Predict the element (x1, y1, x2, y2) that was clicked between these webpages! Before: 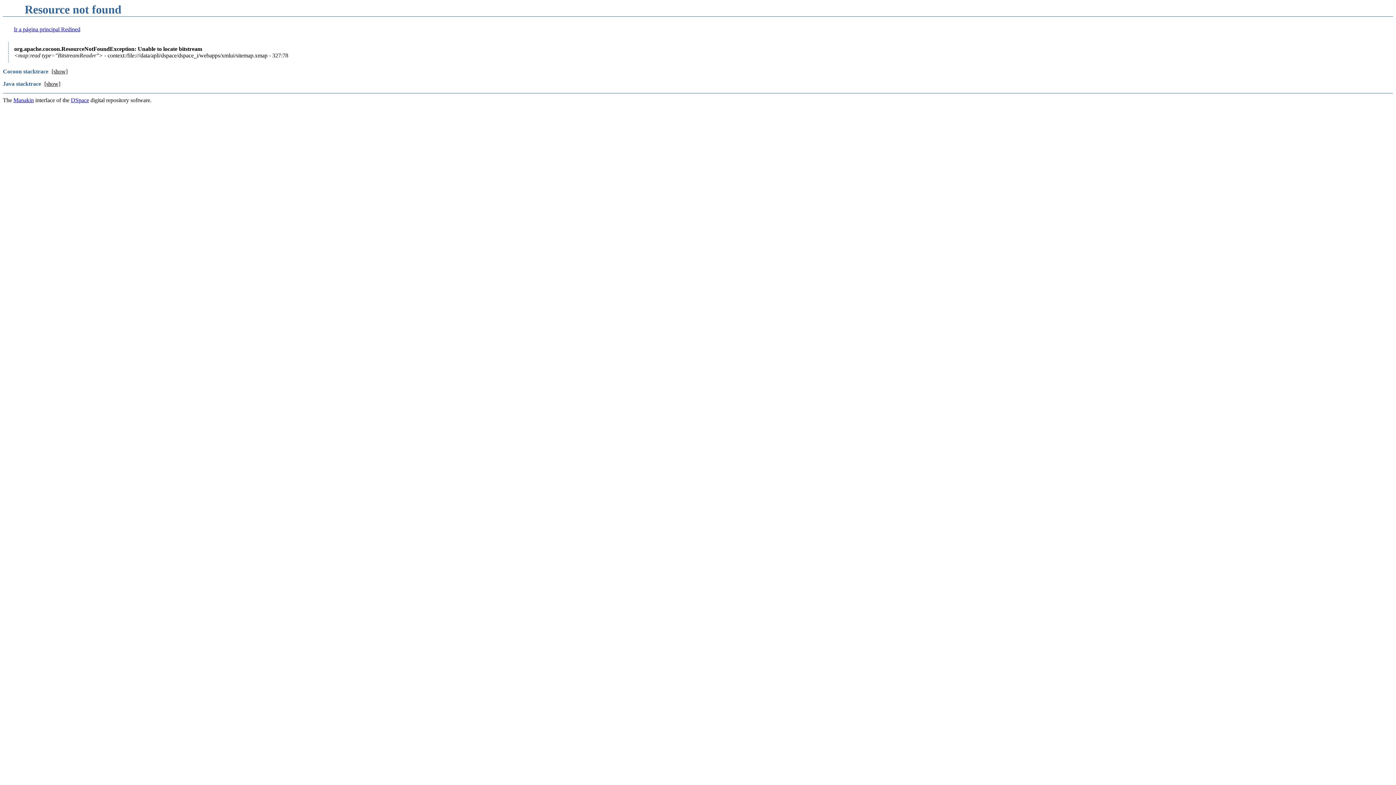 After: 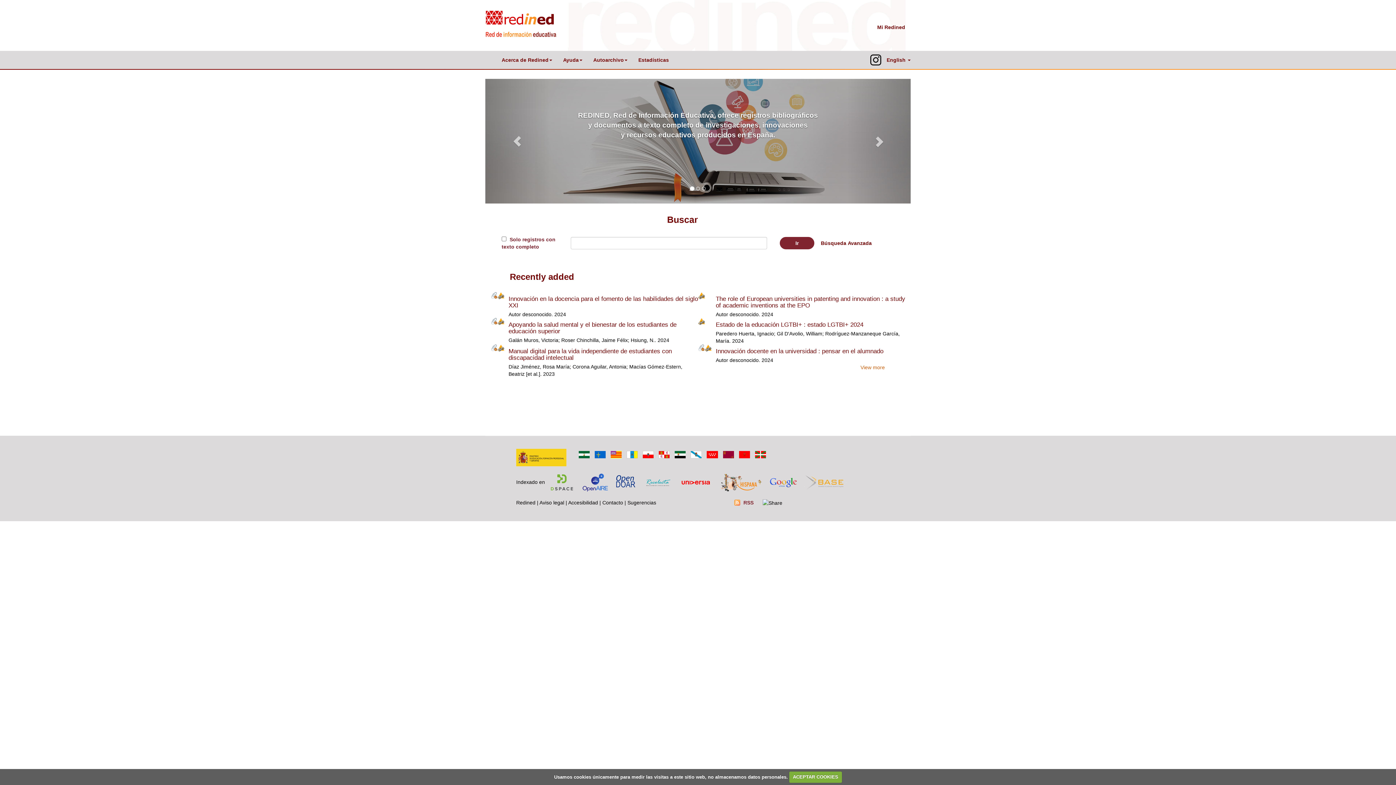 Action: label: Ir a página principal Redined bbox: (13, 26, 80, 32)